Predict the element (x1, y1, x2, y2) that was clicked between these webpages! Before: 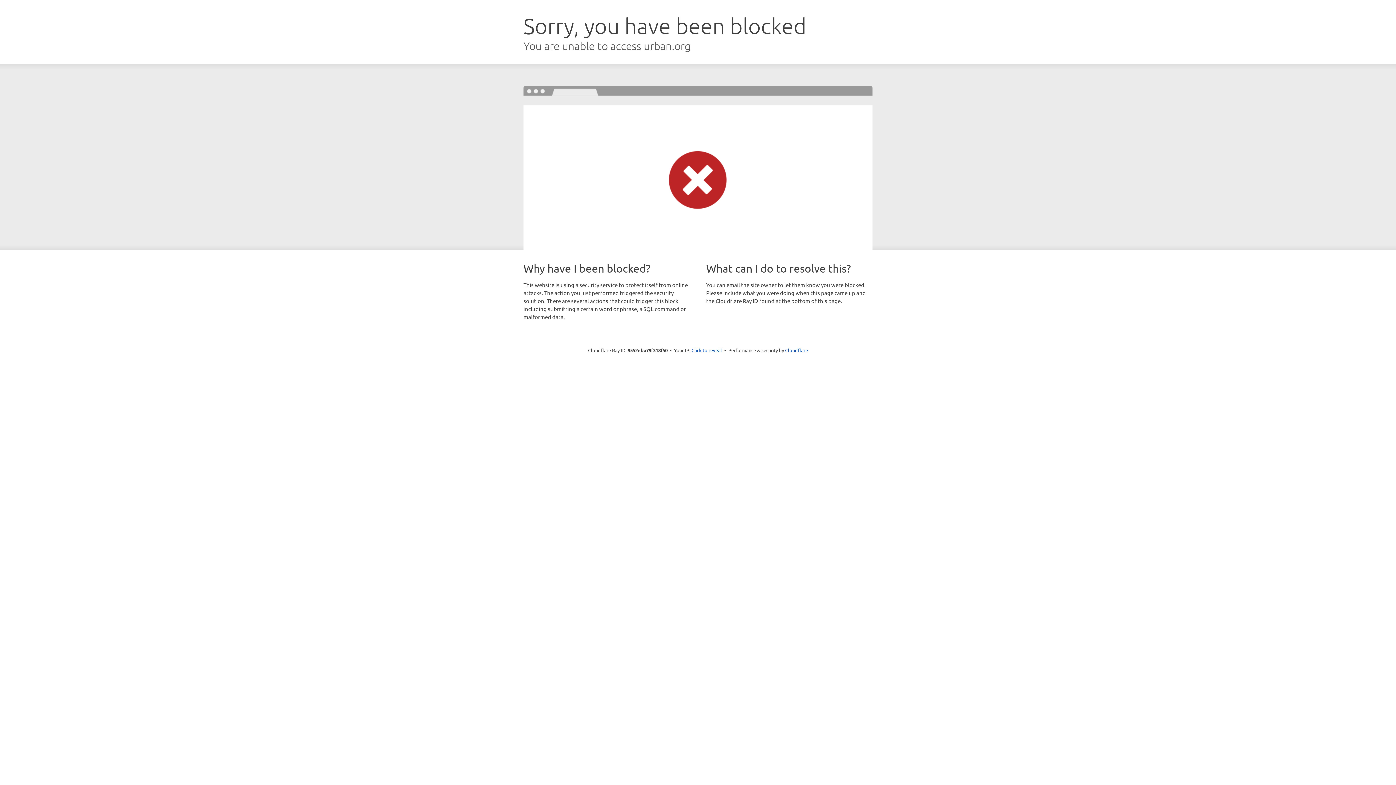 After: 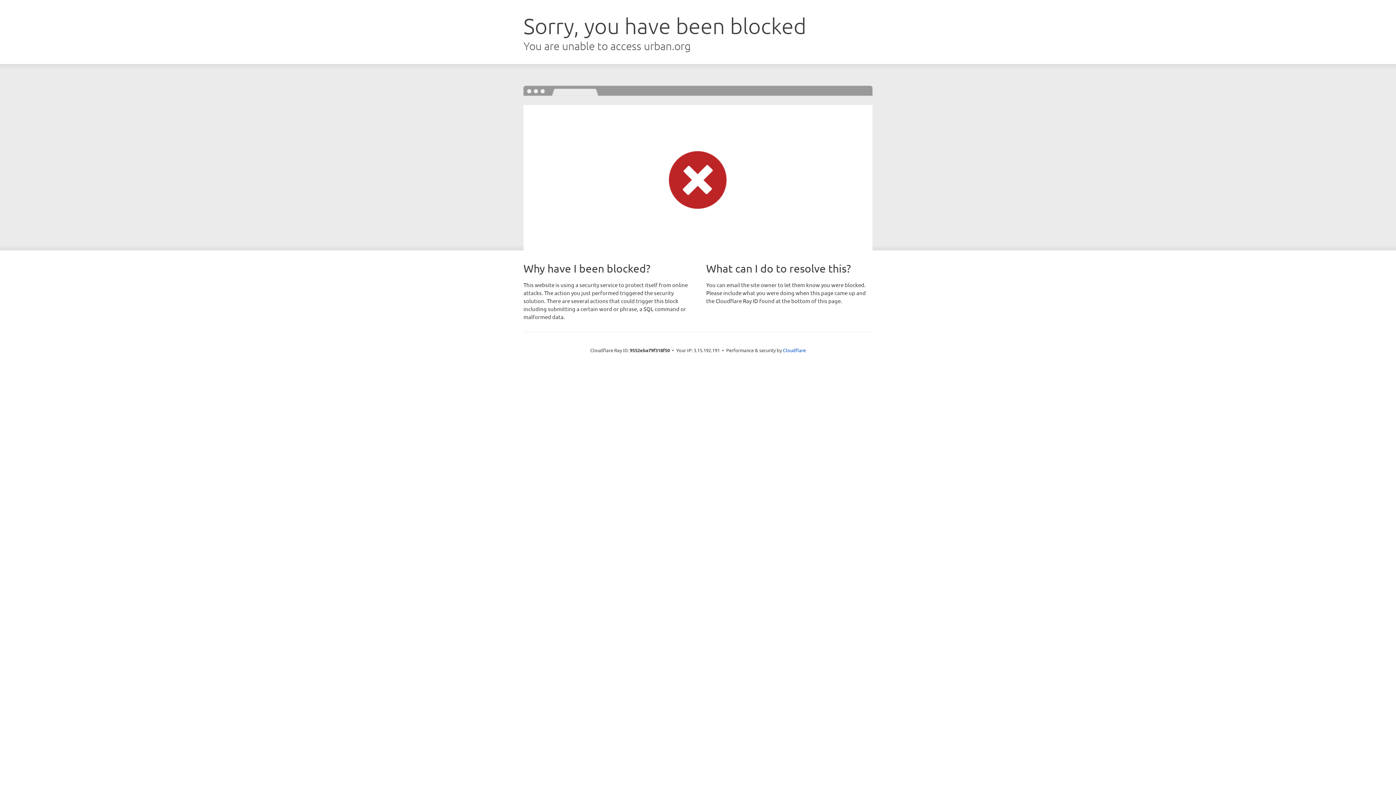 Action: label: Click to reveal bbox: (691, 346, 722, 353)